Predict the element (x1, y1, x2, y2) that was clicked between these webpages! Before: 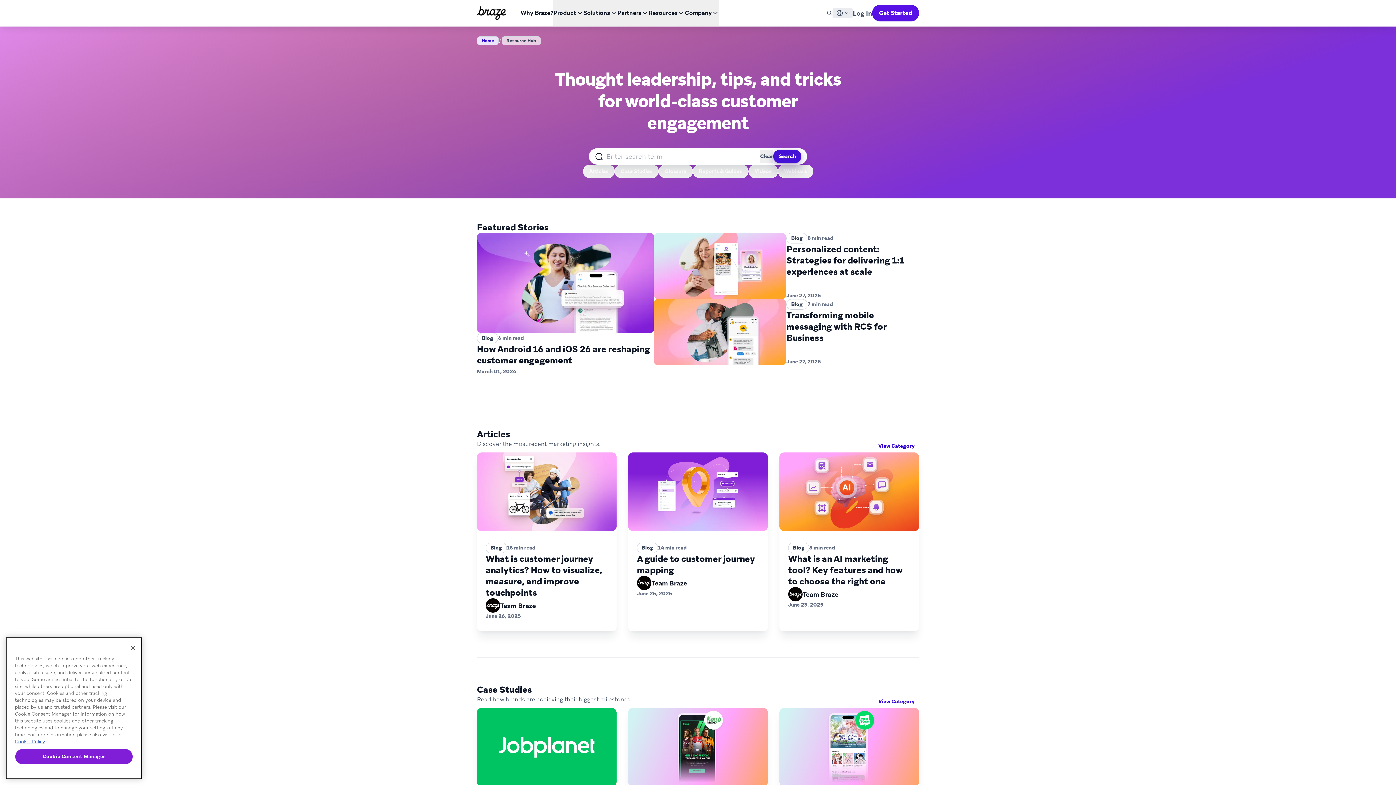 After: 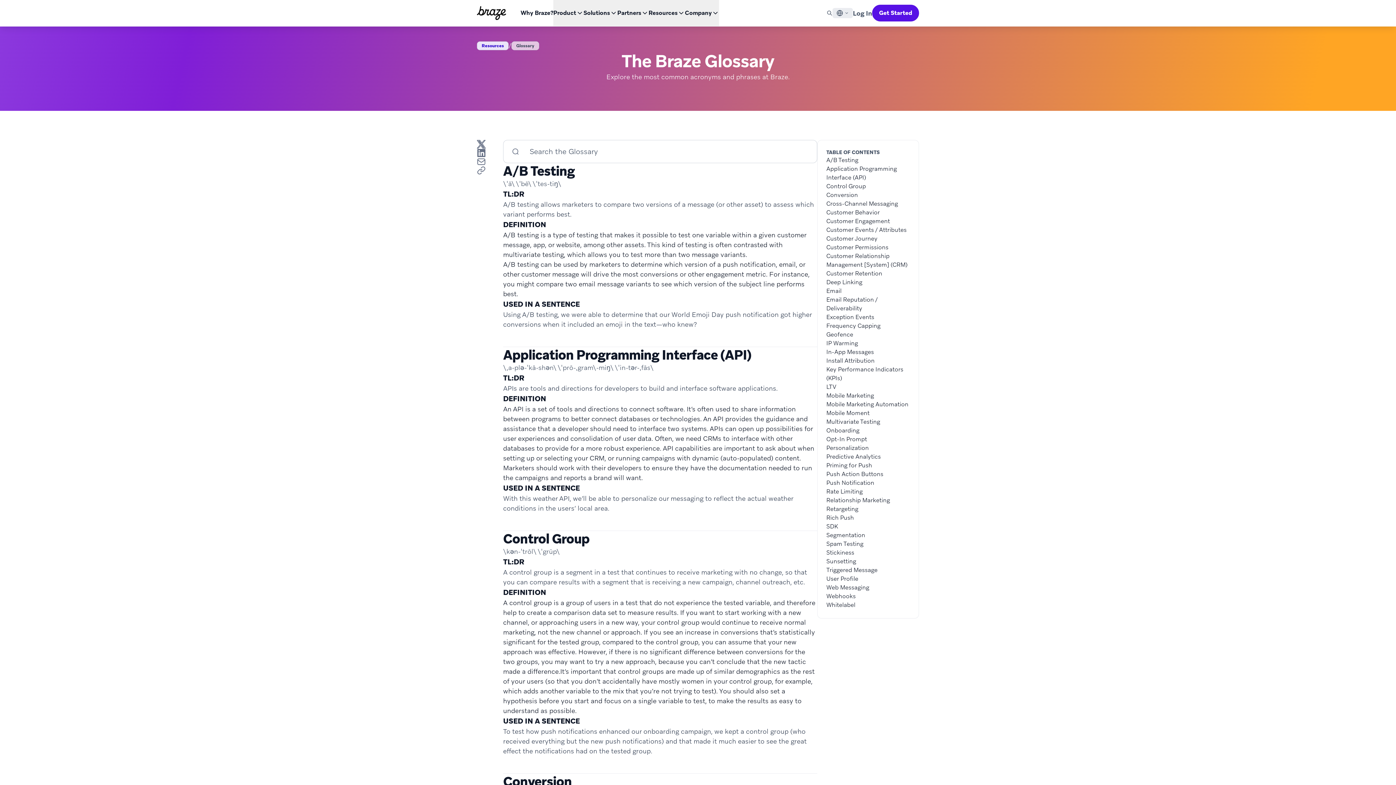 Action: label: Glossary bbox: (658, 164, 692, 178)